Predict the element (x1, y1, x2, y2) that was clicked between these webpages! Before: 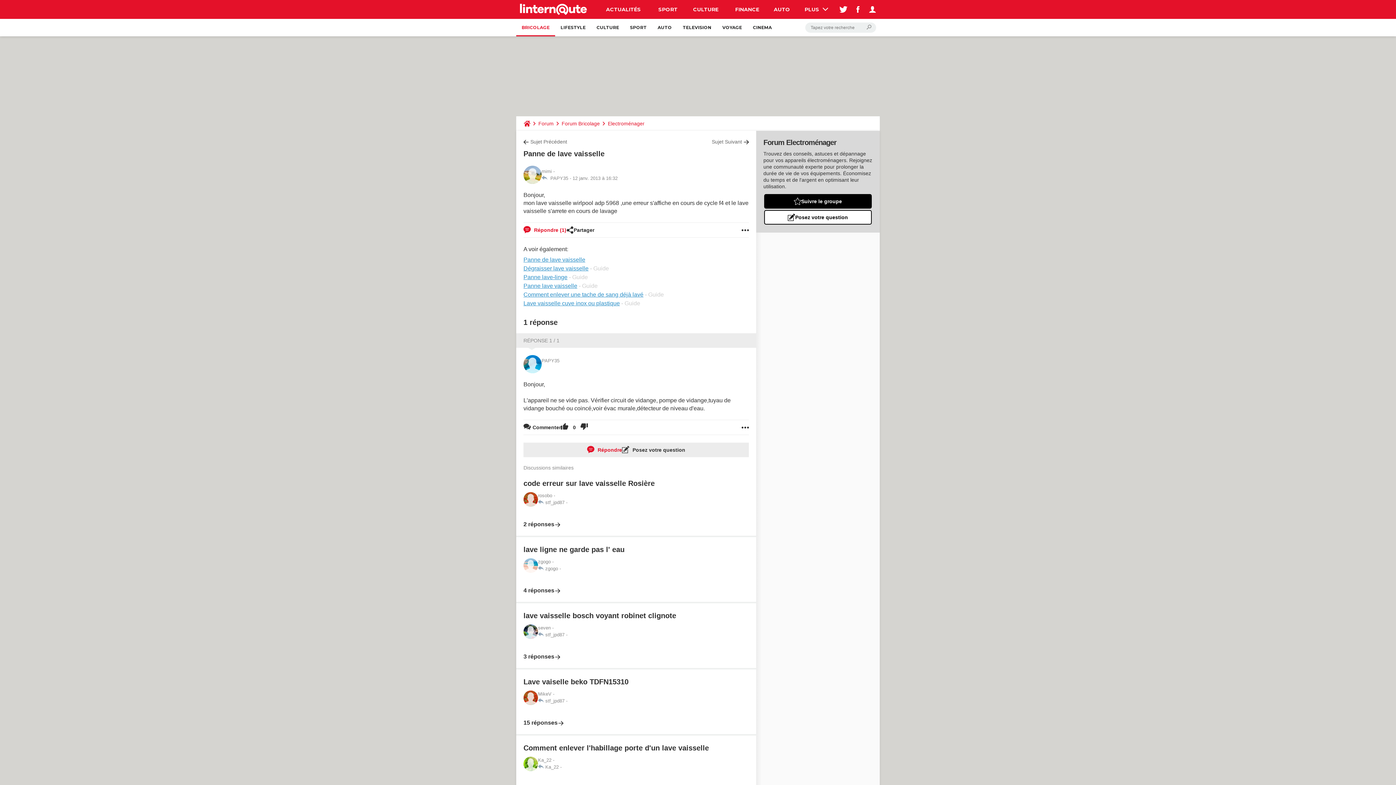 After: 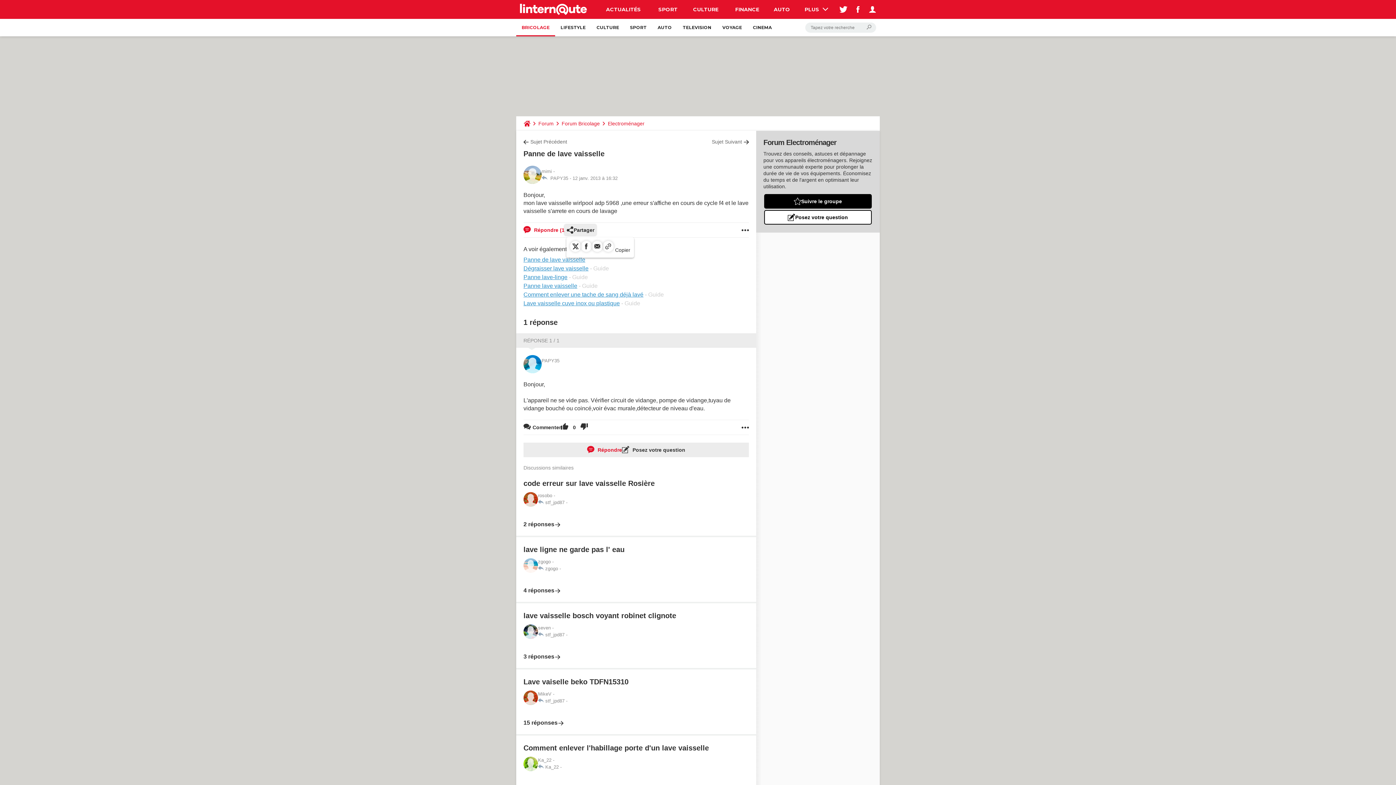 Action: label: Partager bbox: (566, 222, 594, 237)